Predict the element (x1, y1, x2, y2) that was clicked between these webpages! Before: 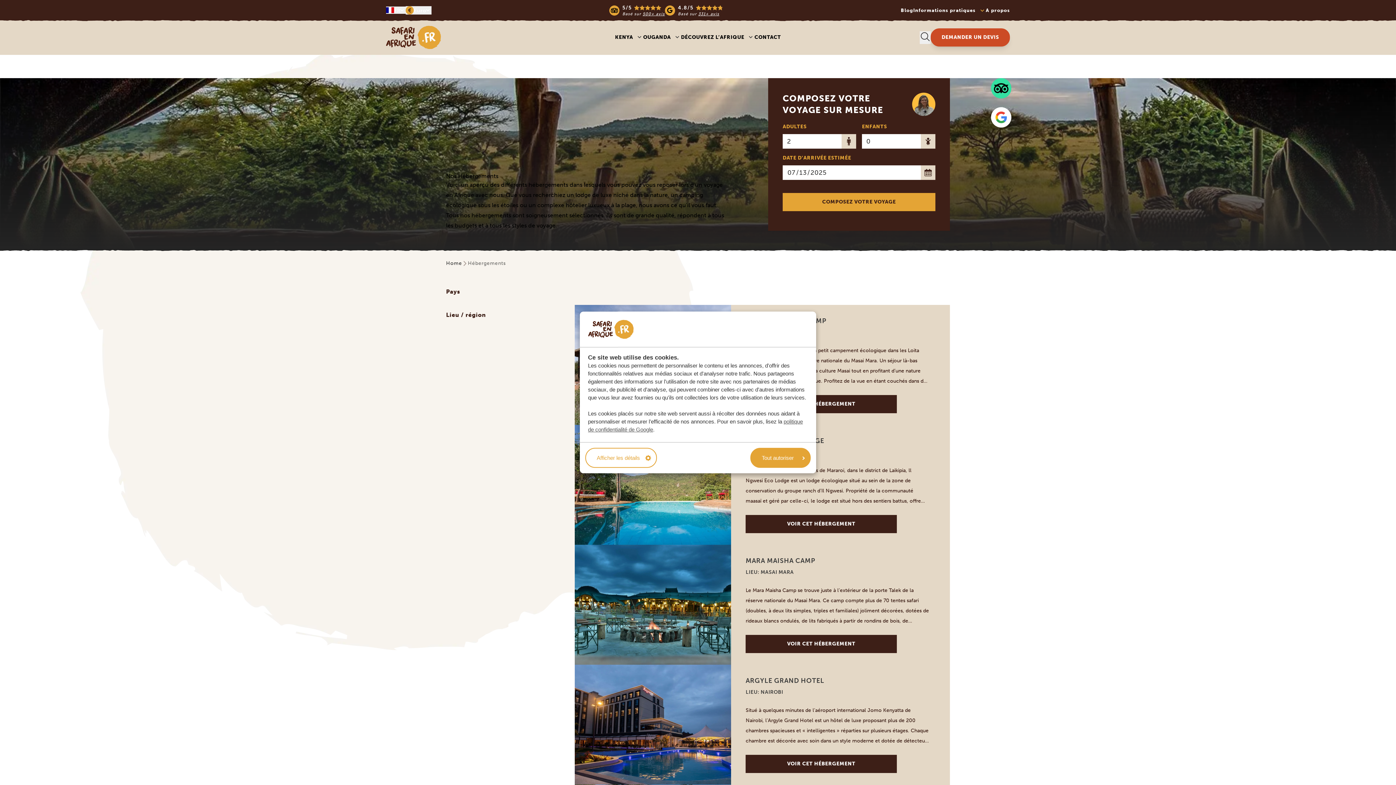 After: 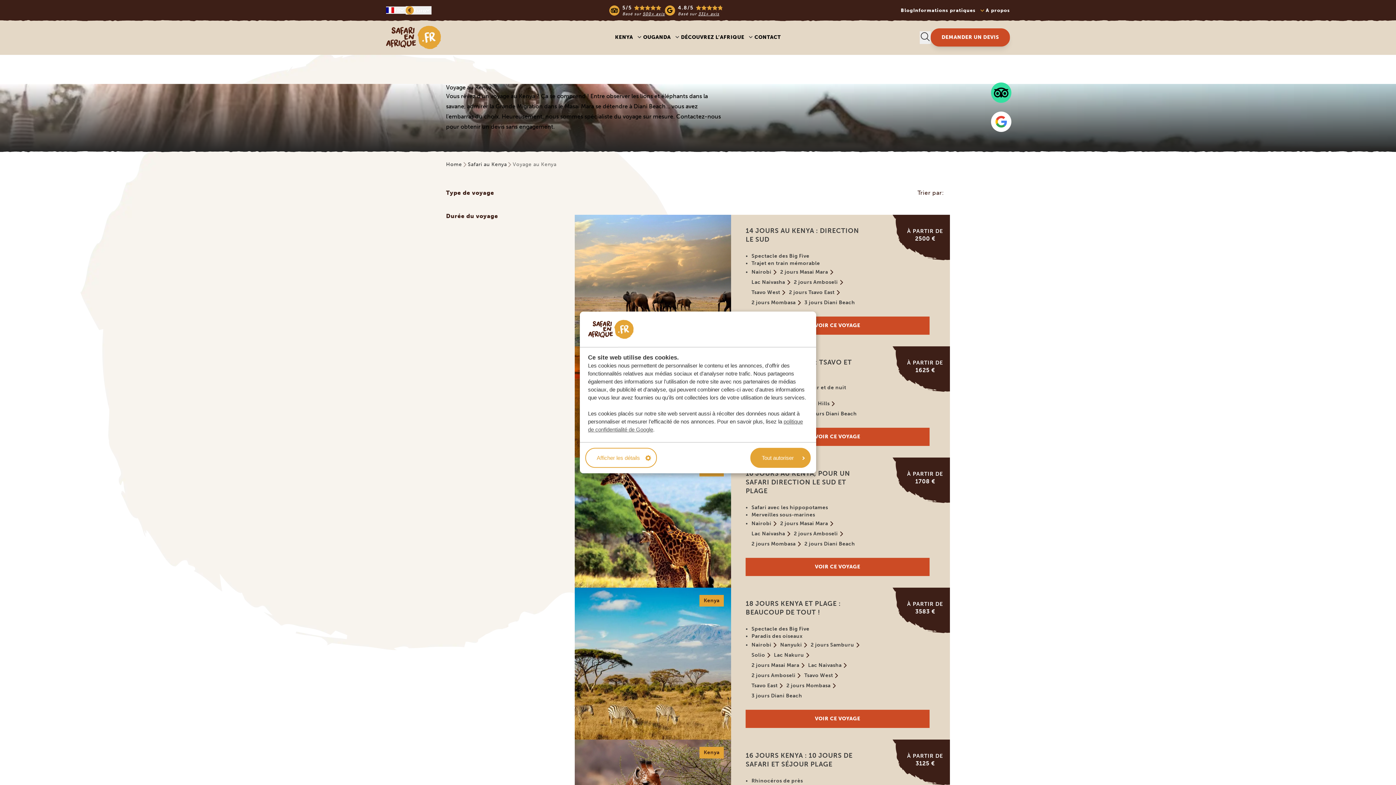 Action: label: KENYA bbox: (615, 33, 643, 41)